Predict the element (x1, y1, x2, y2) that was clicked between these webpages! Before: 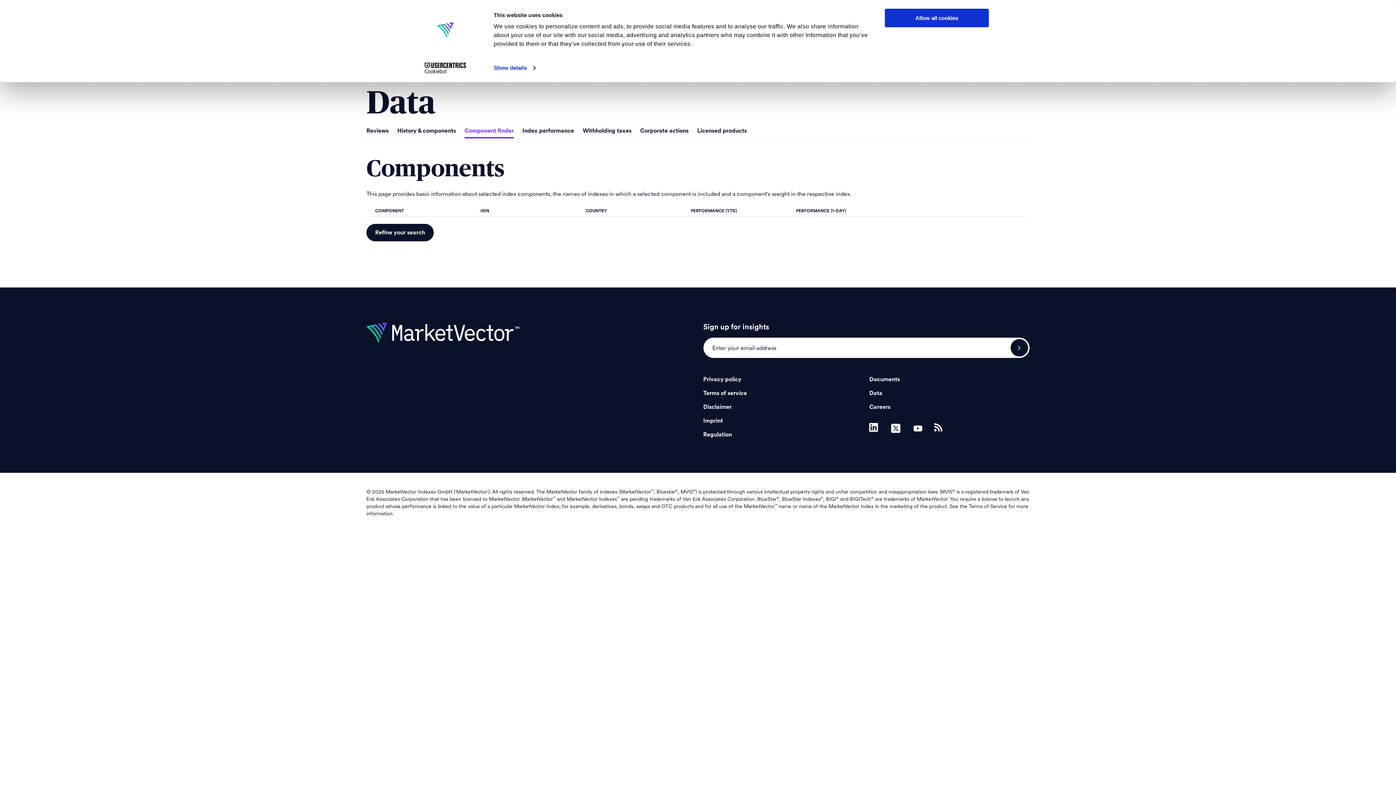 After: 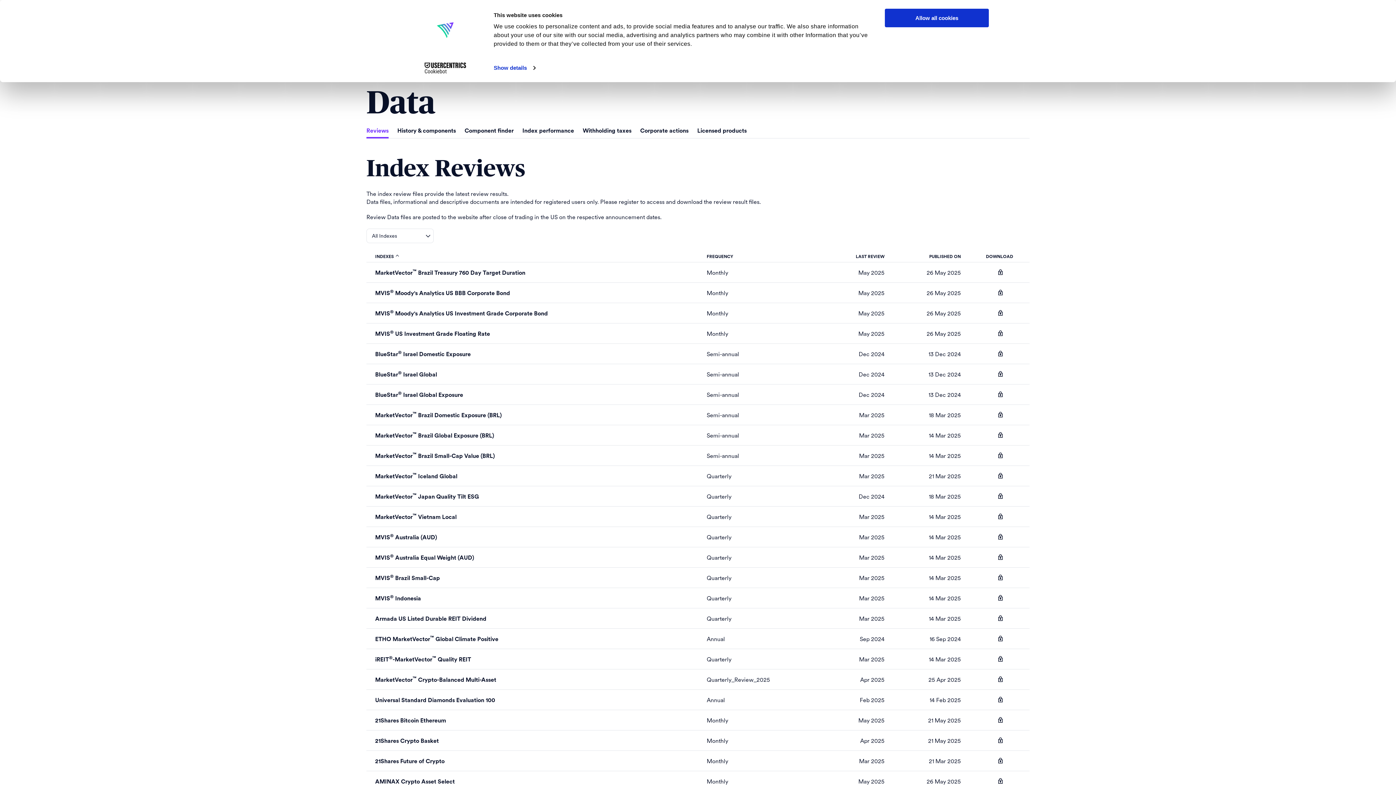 Action: label: Data bbox: (869, 390, 882, 396)